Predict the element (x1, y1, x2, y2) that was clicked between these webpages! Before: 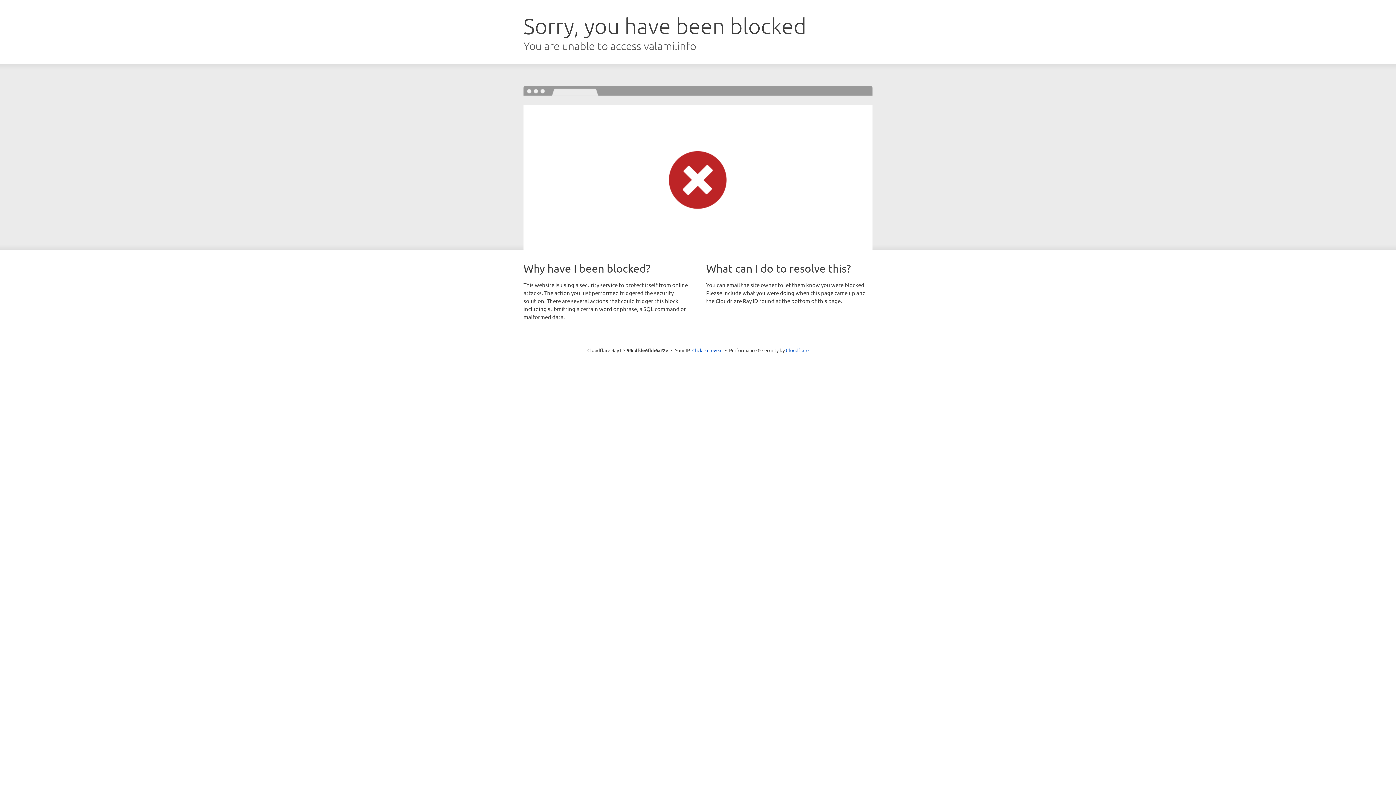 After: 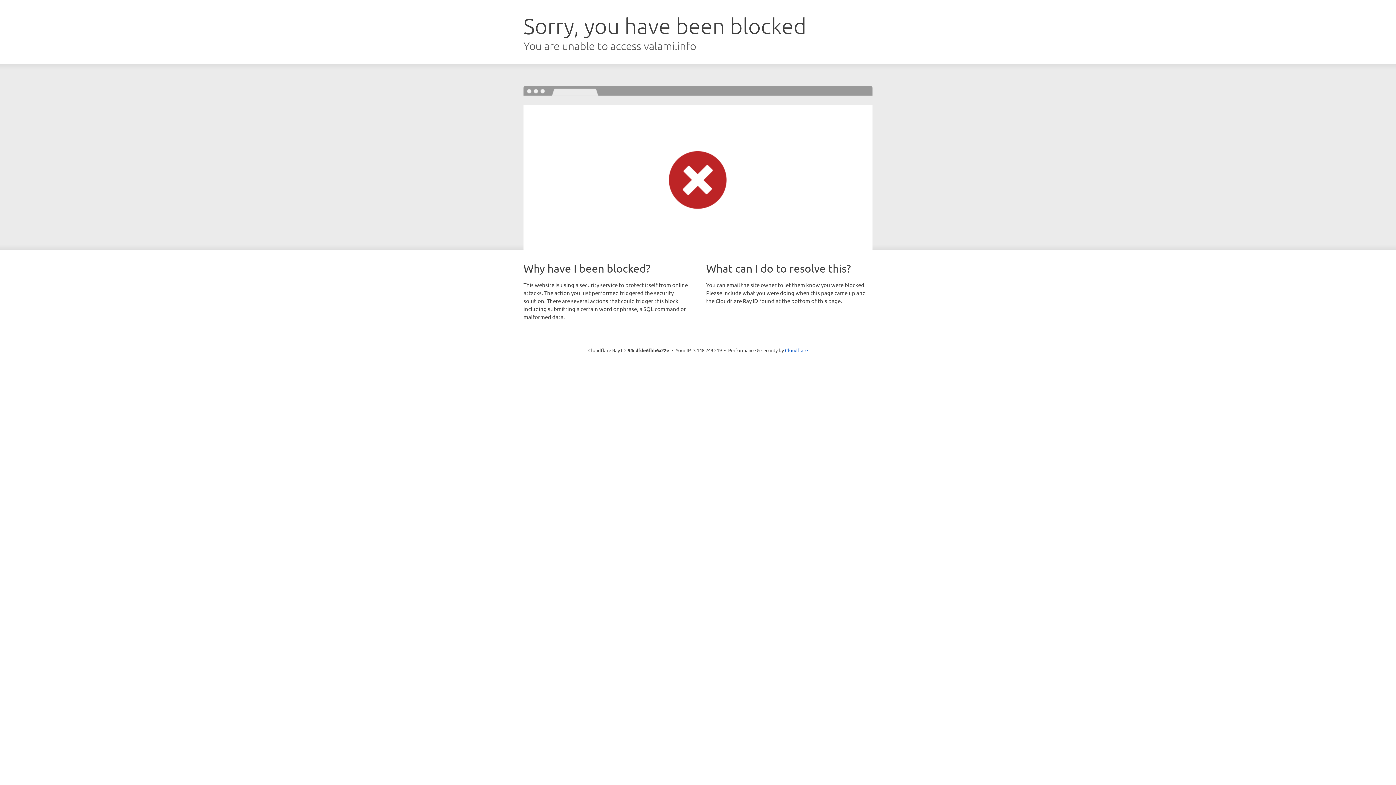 Action: label: Click to reveal bbox: (692, 346, 722, 353)